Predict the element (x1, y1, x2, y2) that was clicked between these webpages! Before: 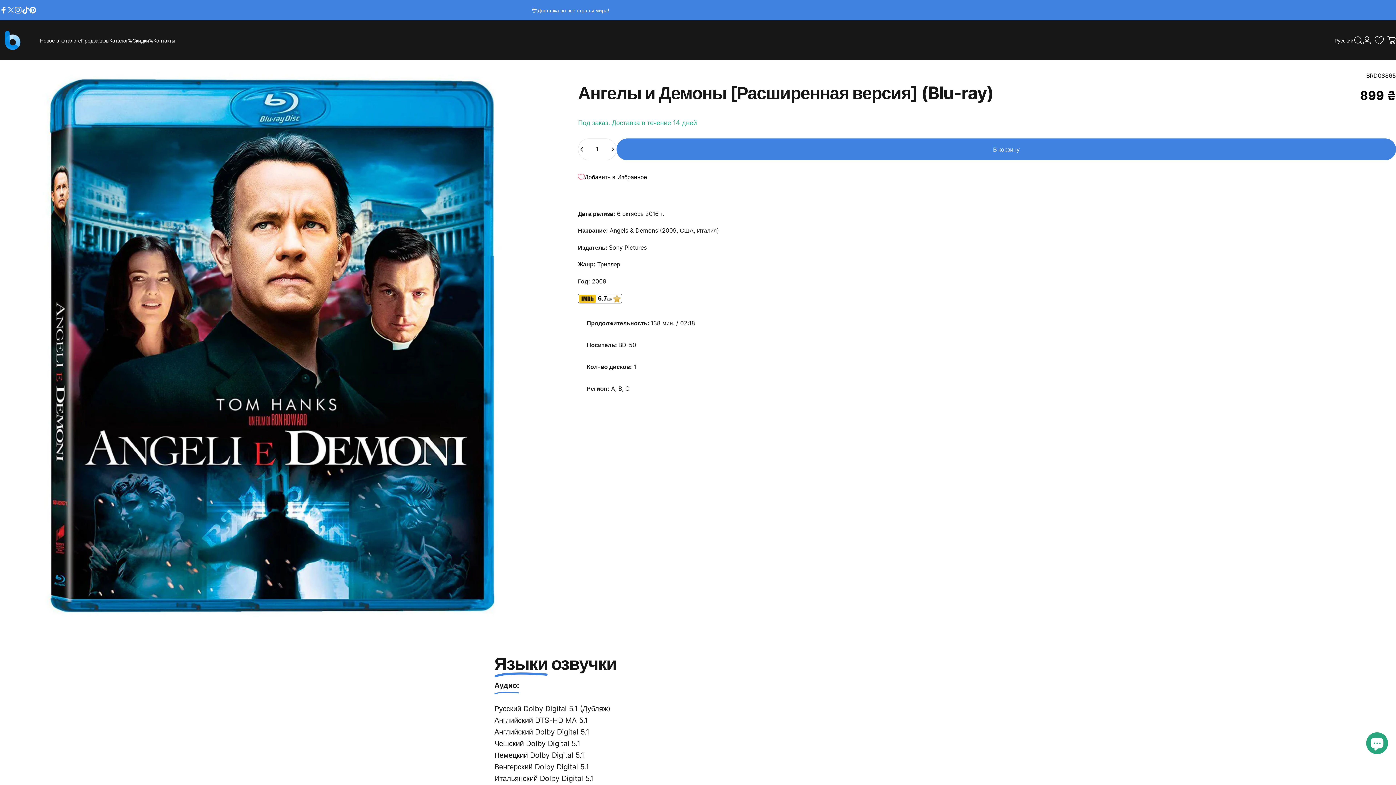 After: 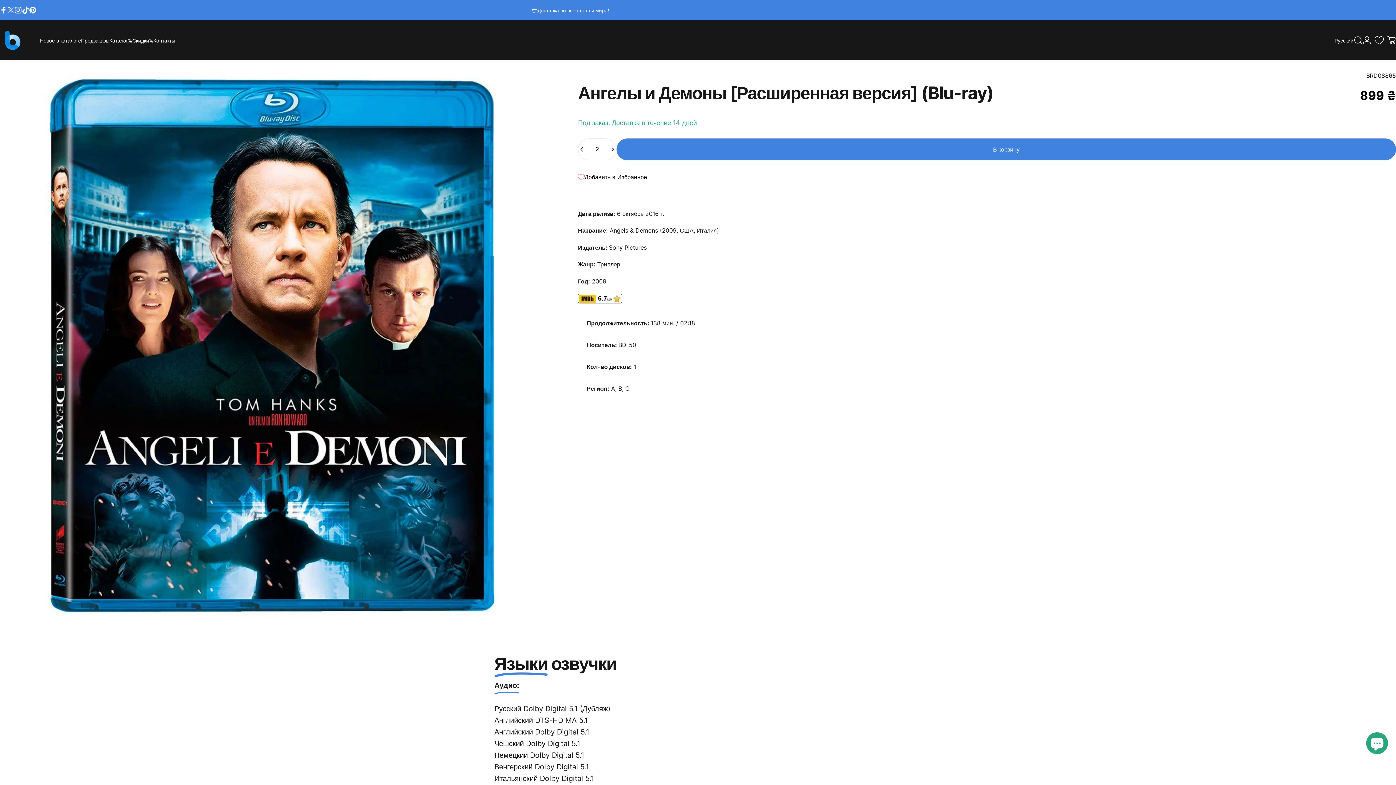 Action: label: Increase quantity for Ангелы и Демоны [Расширенная версия] (Blu-ray) bbox: (606, 138, 616, 159)